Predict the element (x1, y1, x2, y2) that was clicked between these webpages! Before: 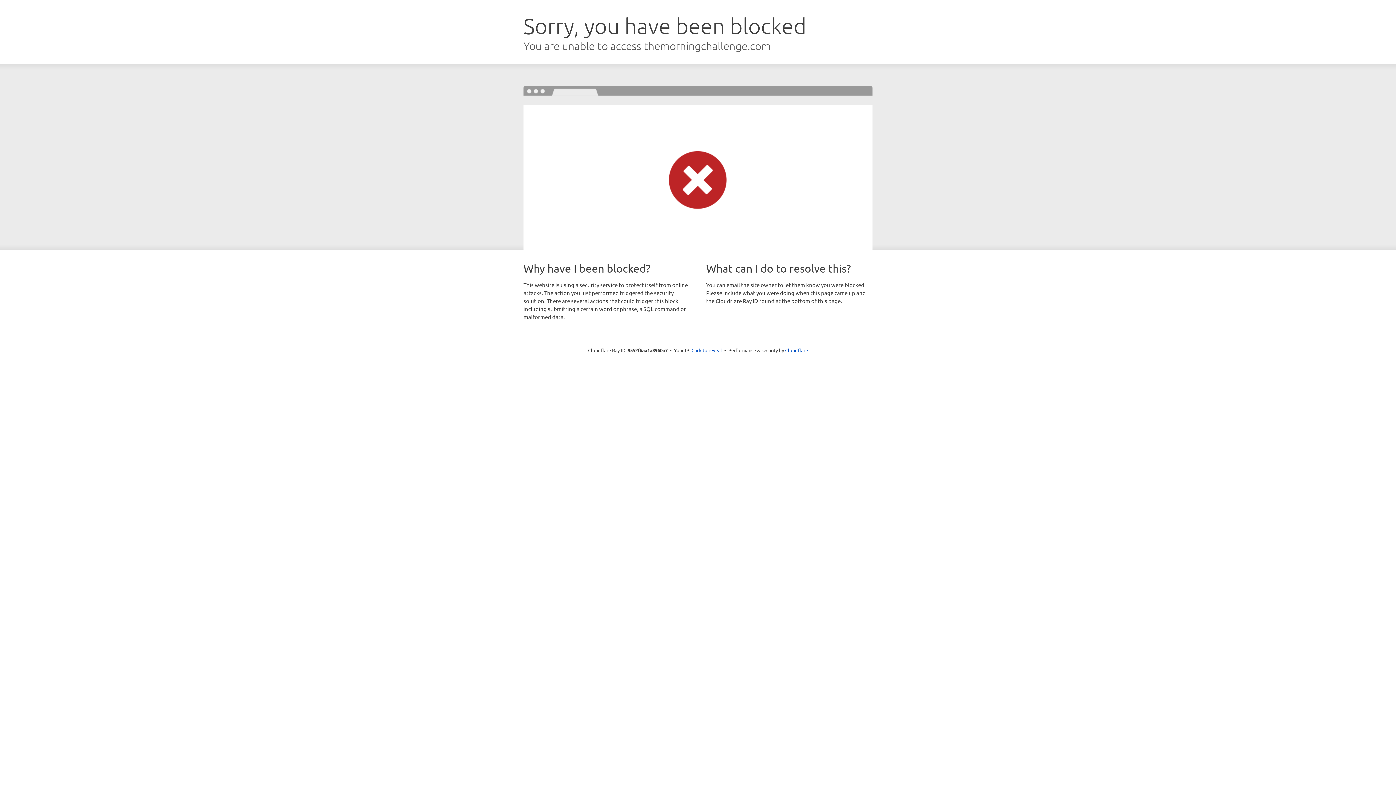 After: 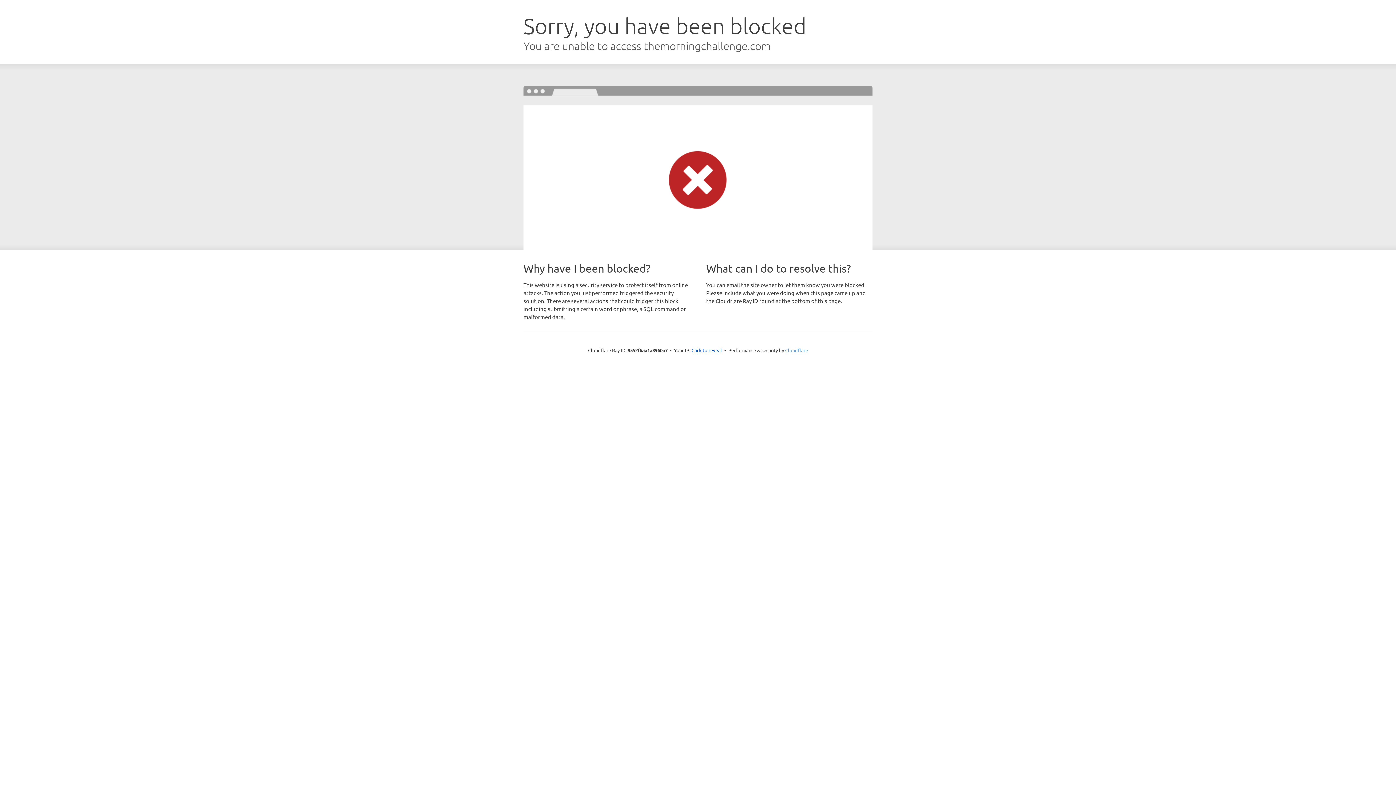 Action: label: Cloudflare bbox: (785, 347, 808, 353)